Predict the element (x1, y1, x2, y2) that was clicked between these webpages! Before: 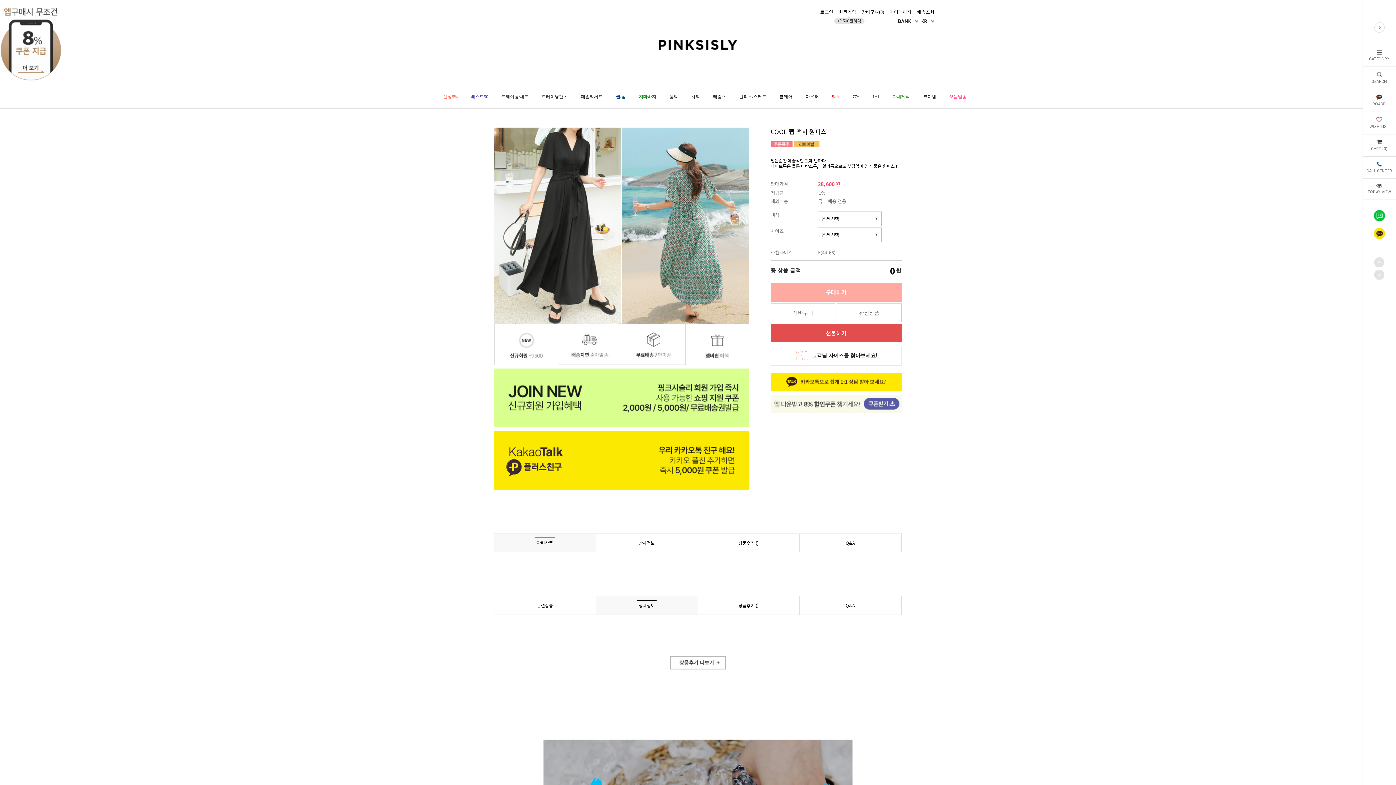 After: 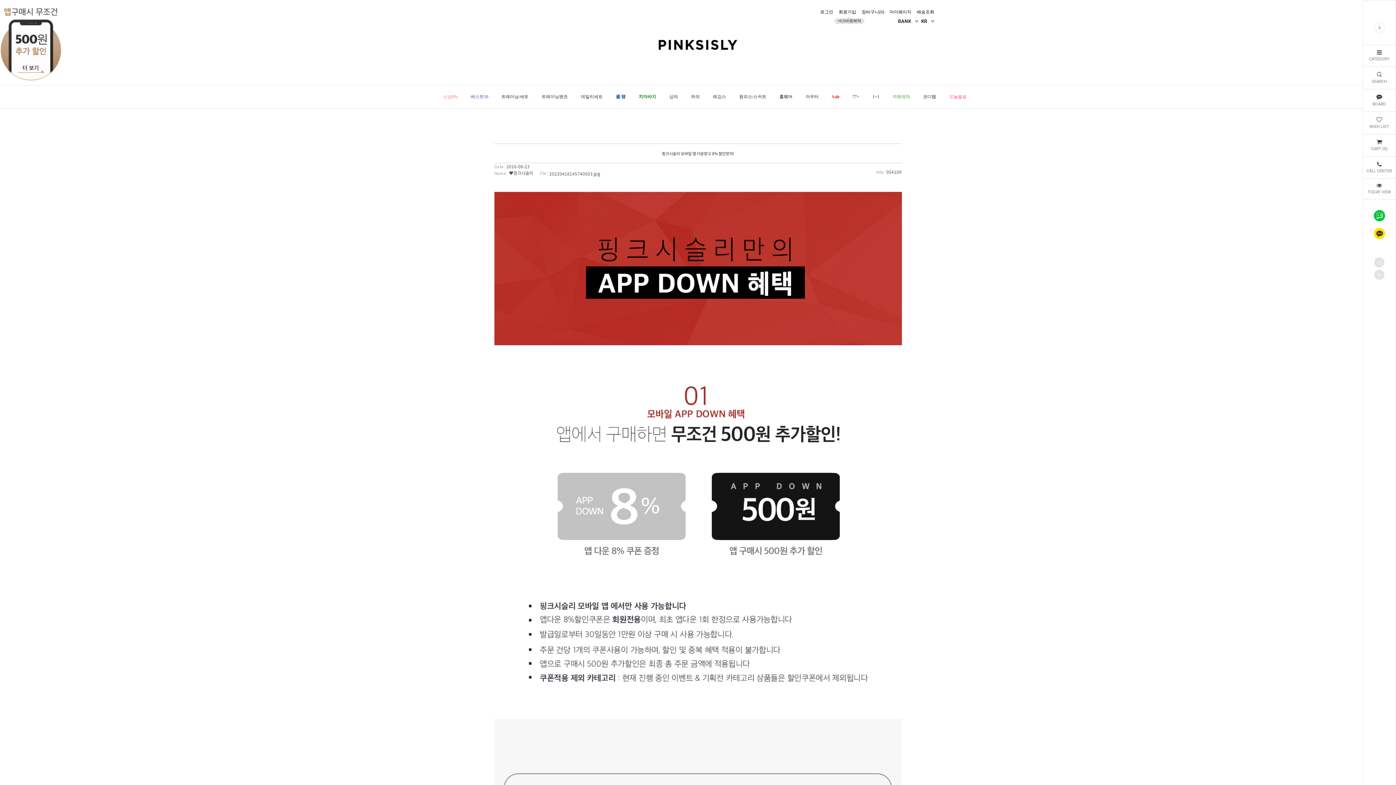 Action: bbox: (770, 394, 901, 413)